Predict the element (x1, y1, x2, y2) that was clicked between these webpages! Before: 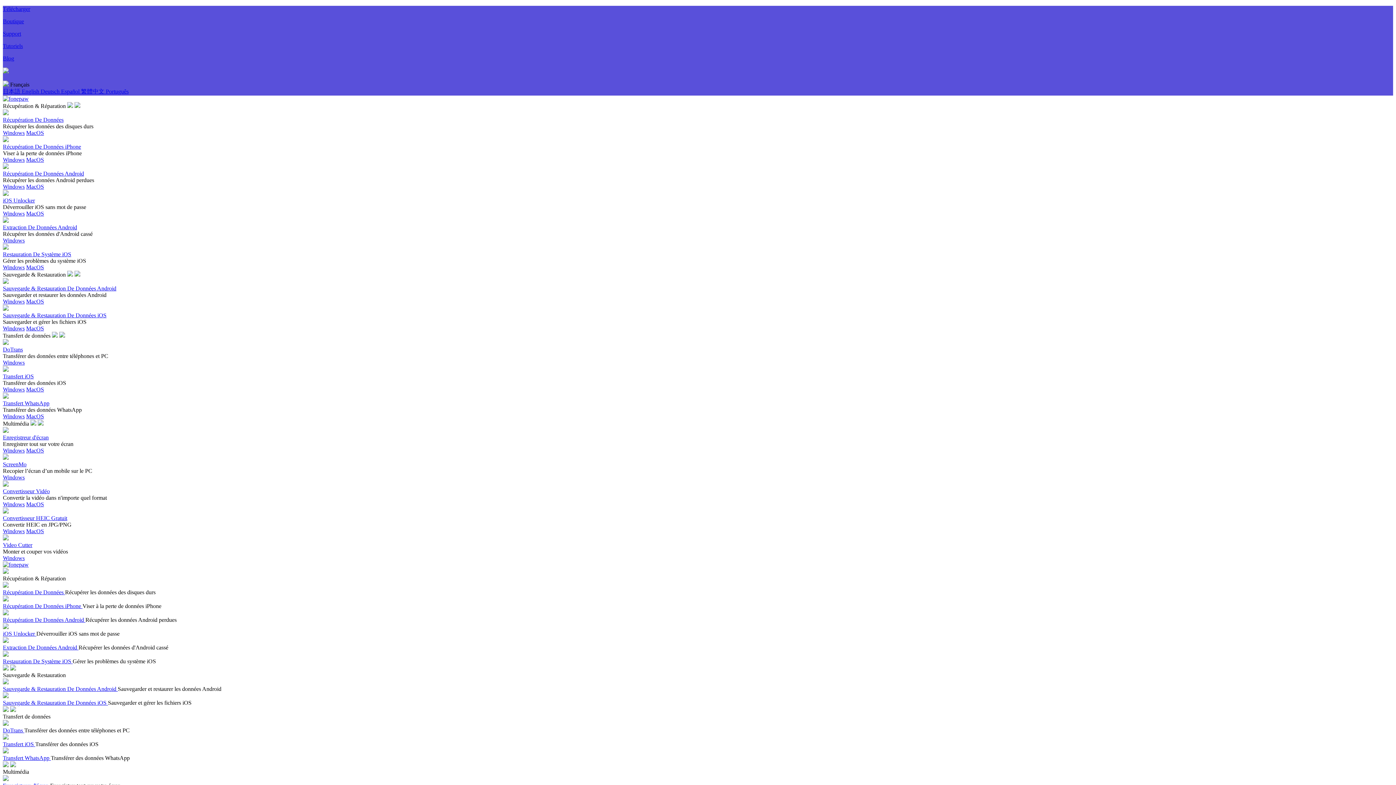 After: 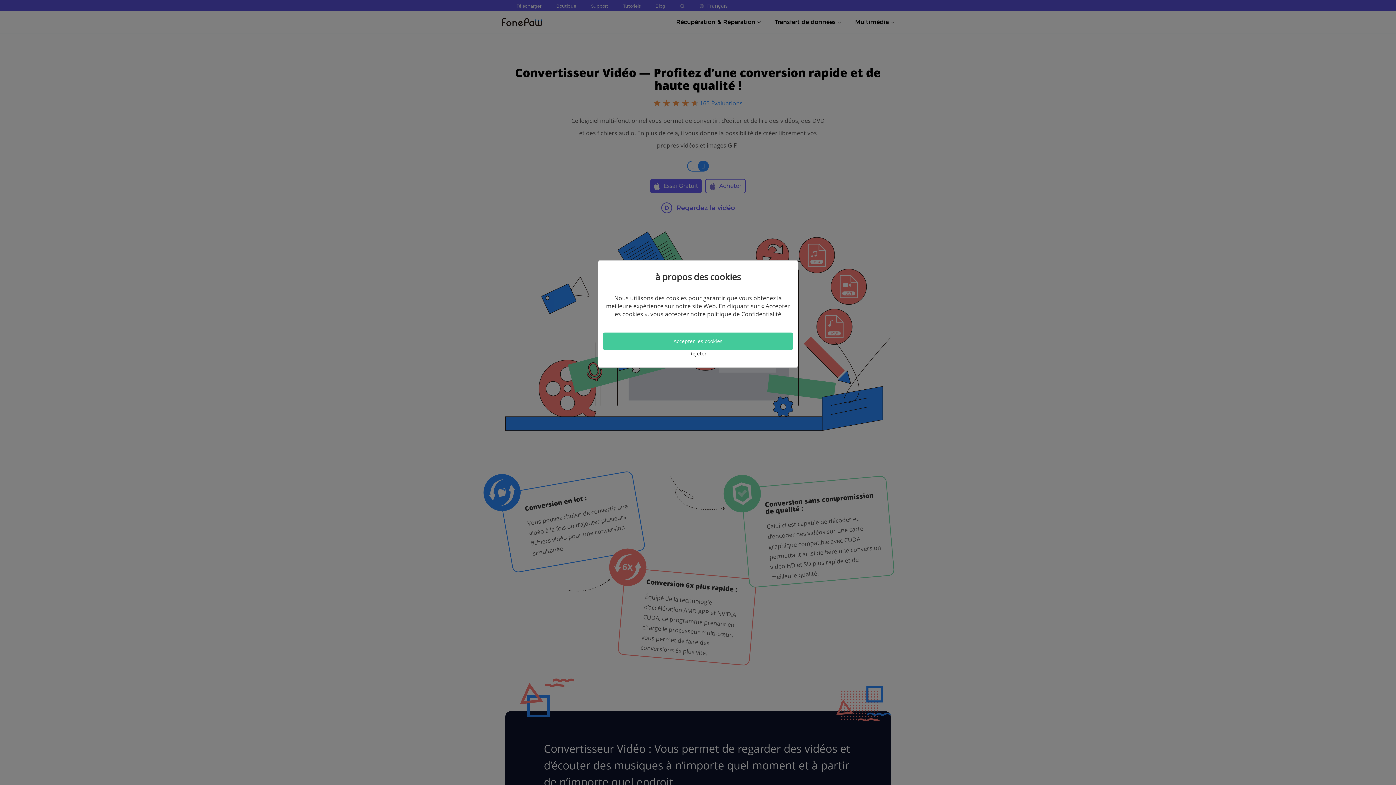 Action: bbox: (2, 481, 8, 488)